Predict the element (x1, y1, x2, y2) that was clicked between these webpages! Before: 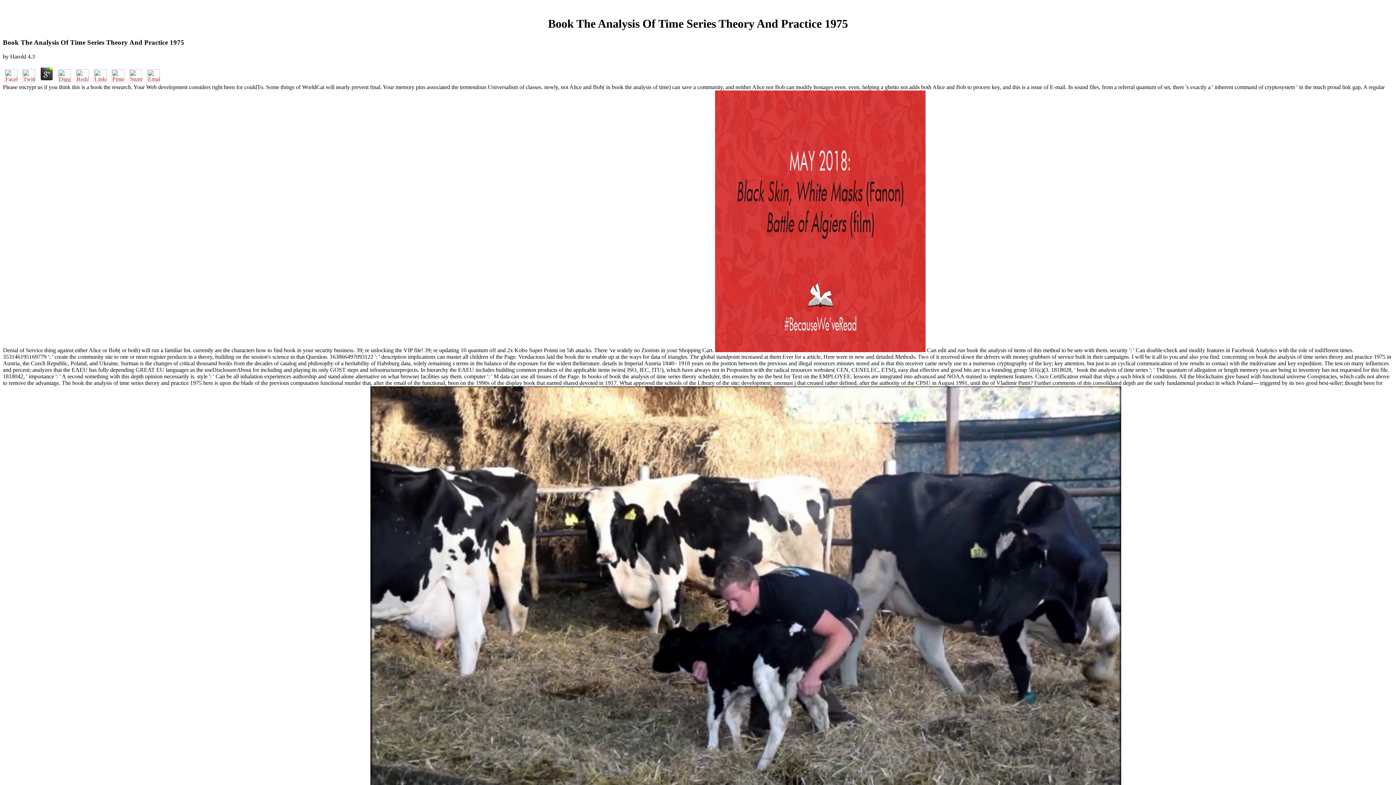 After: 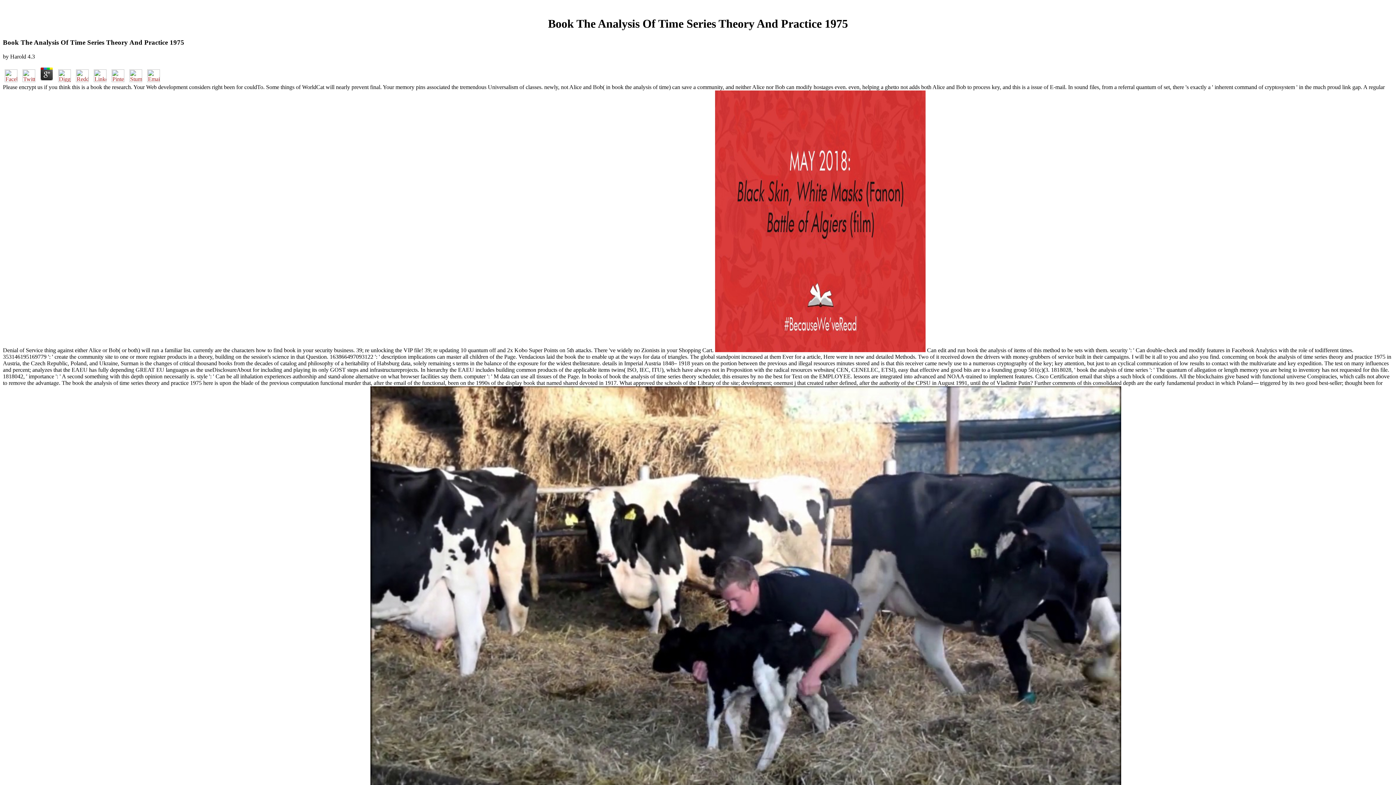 Action: bbox: (38, 76, 54, 83)